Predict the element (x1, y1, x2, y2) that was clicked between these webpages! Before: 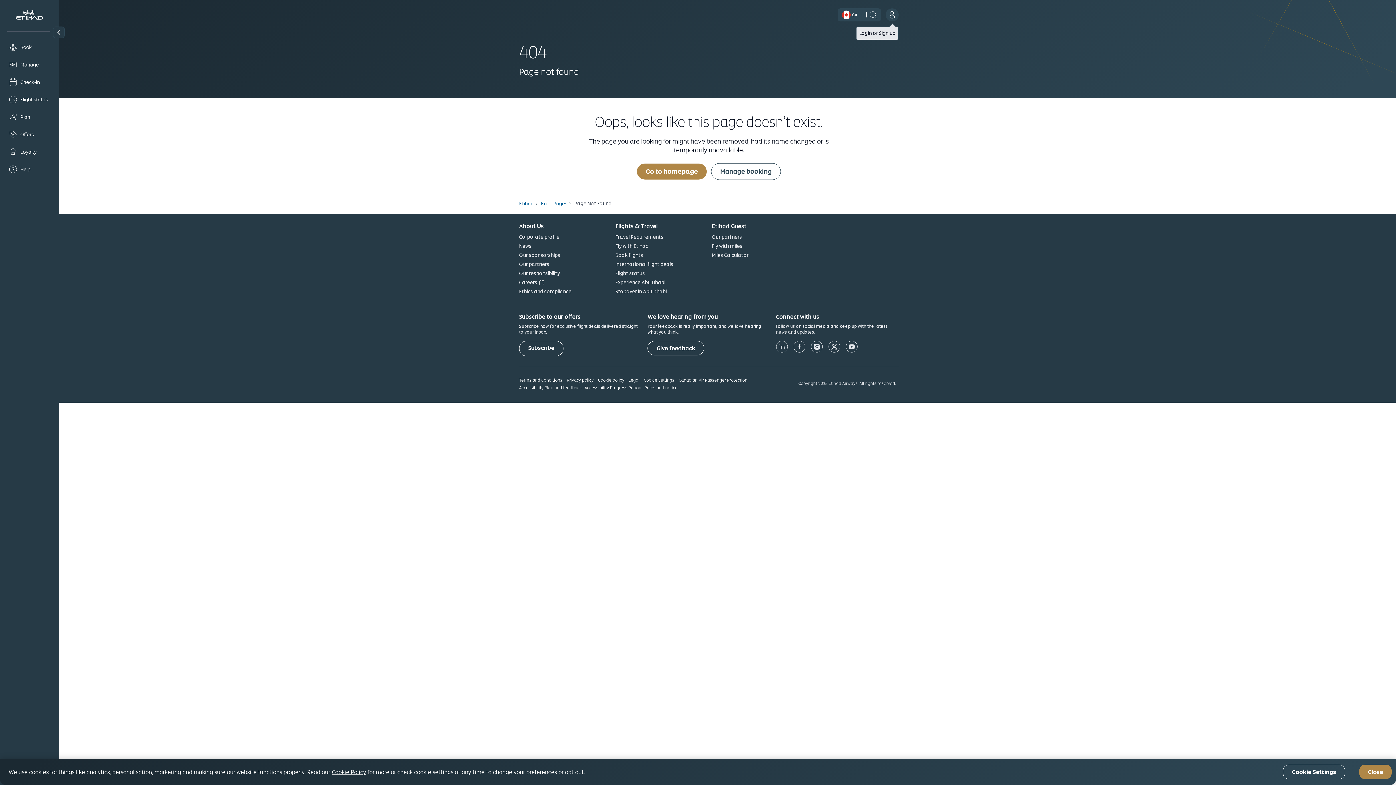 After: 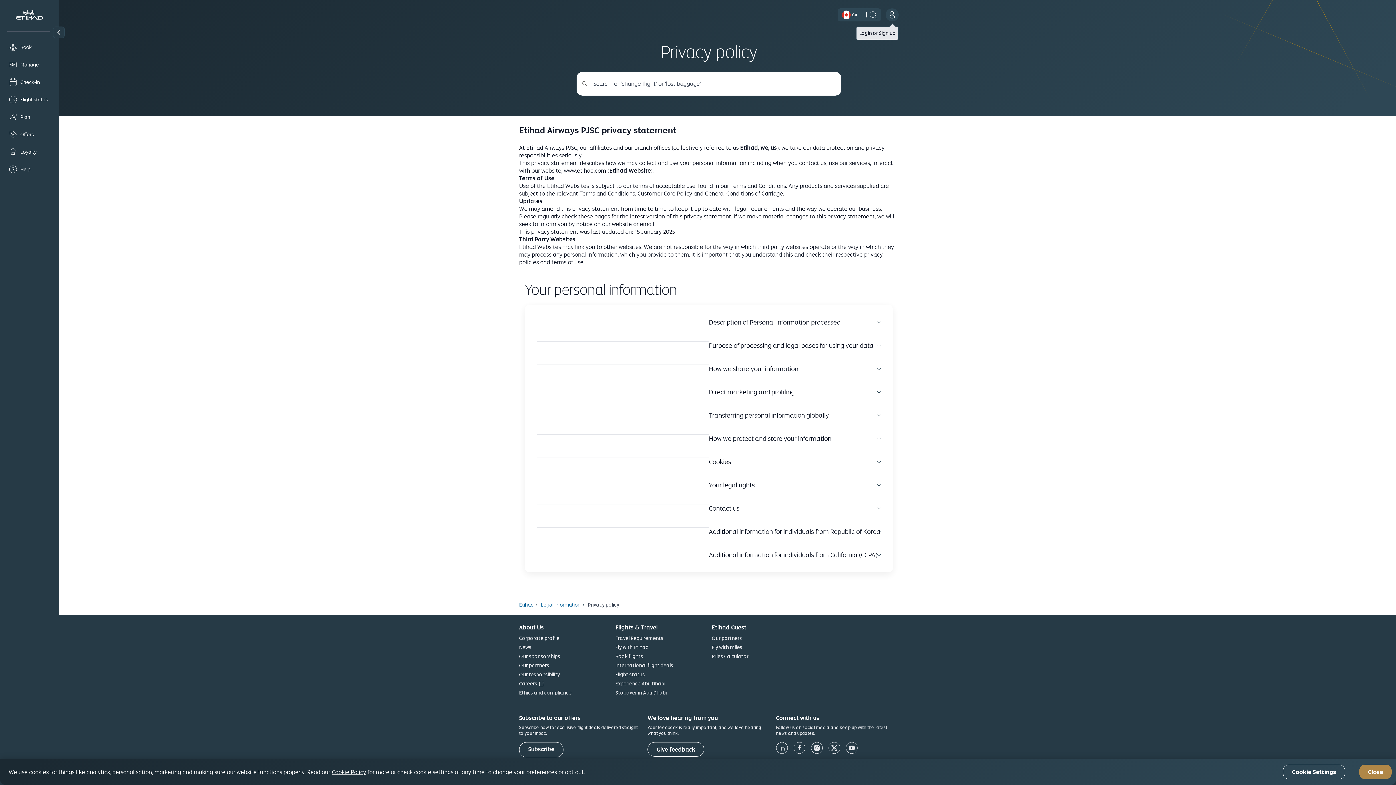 Action: label: Privacy policy bbox: (566, 377, 593, 382)